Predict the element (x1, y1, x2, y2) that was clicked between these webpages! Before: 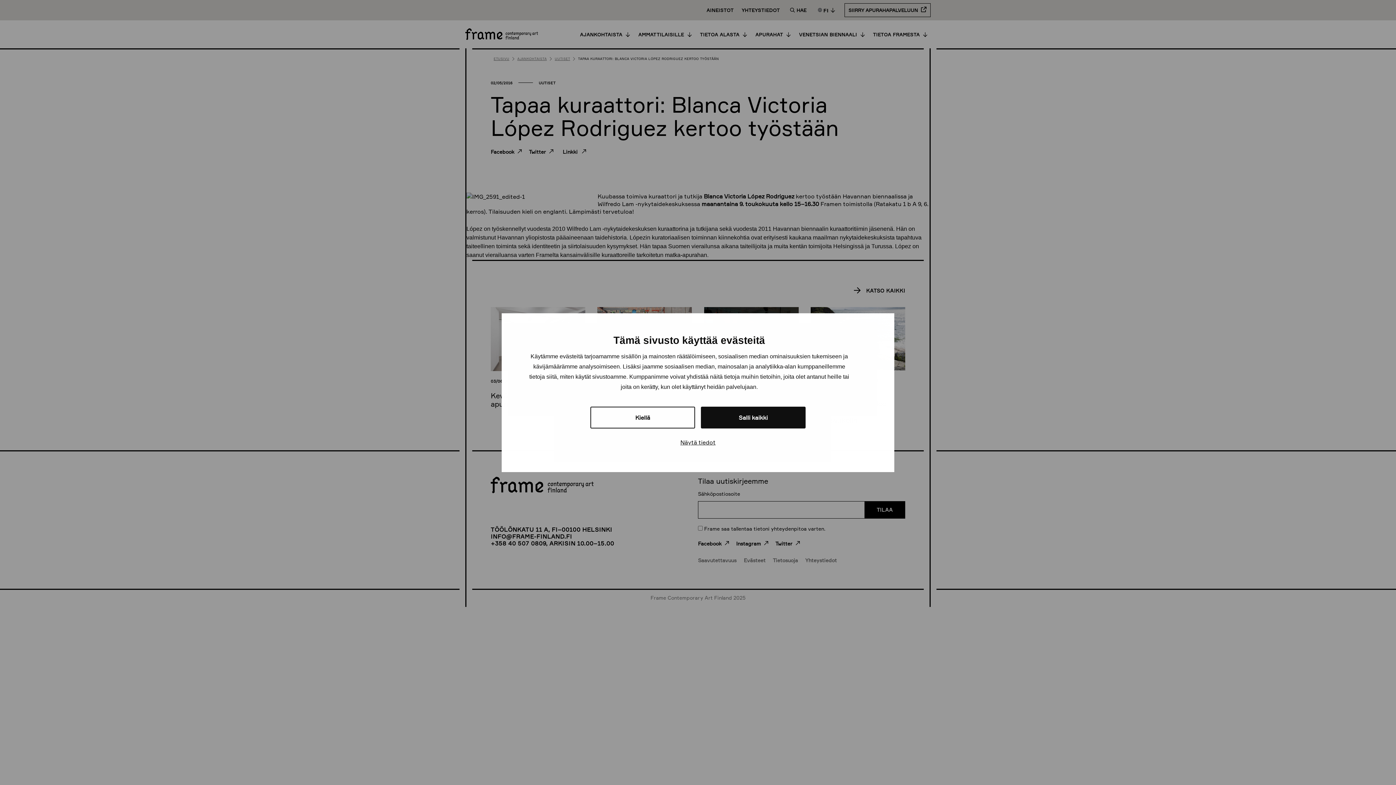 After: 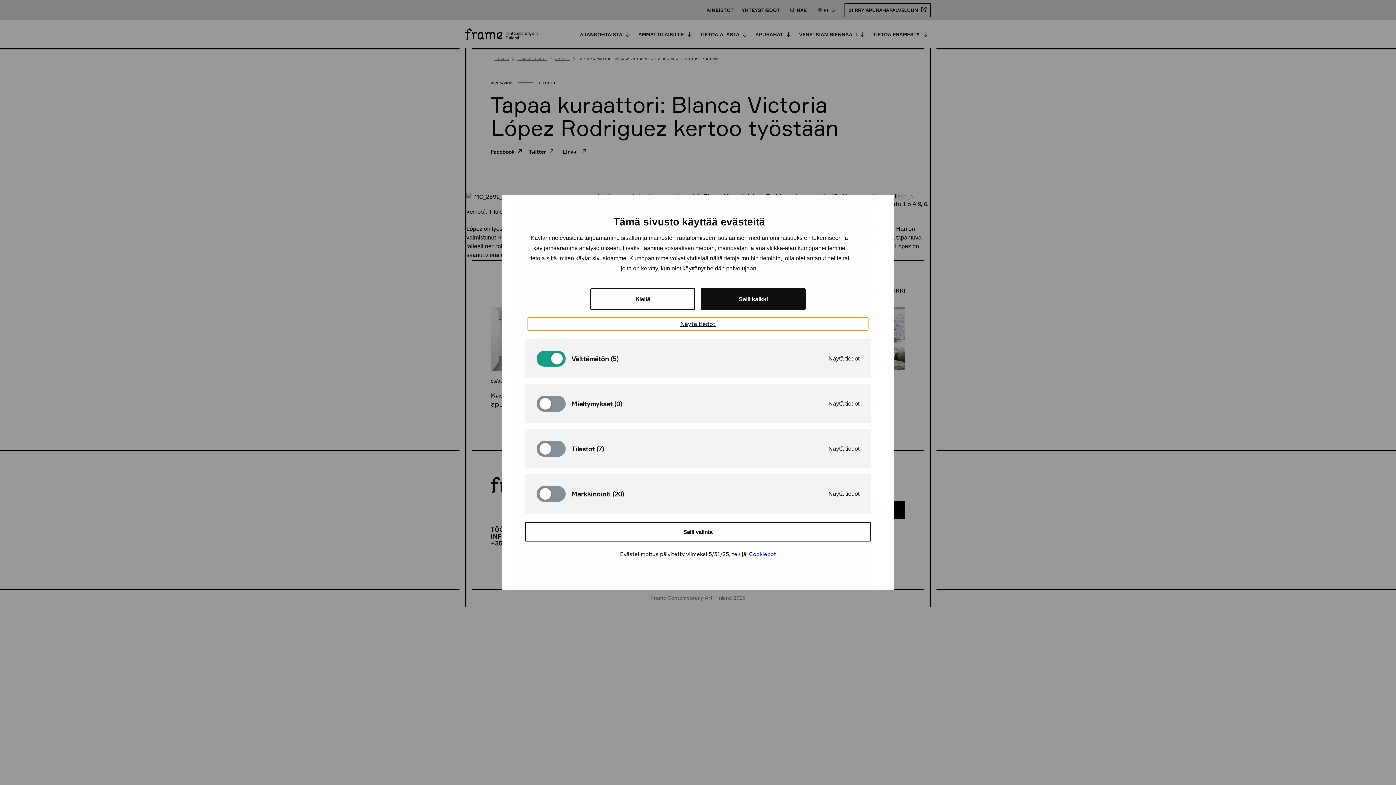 Action: label: Näytä tiedot bbox: (528, 435, 868, 448)